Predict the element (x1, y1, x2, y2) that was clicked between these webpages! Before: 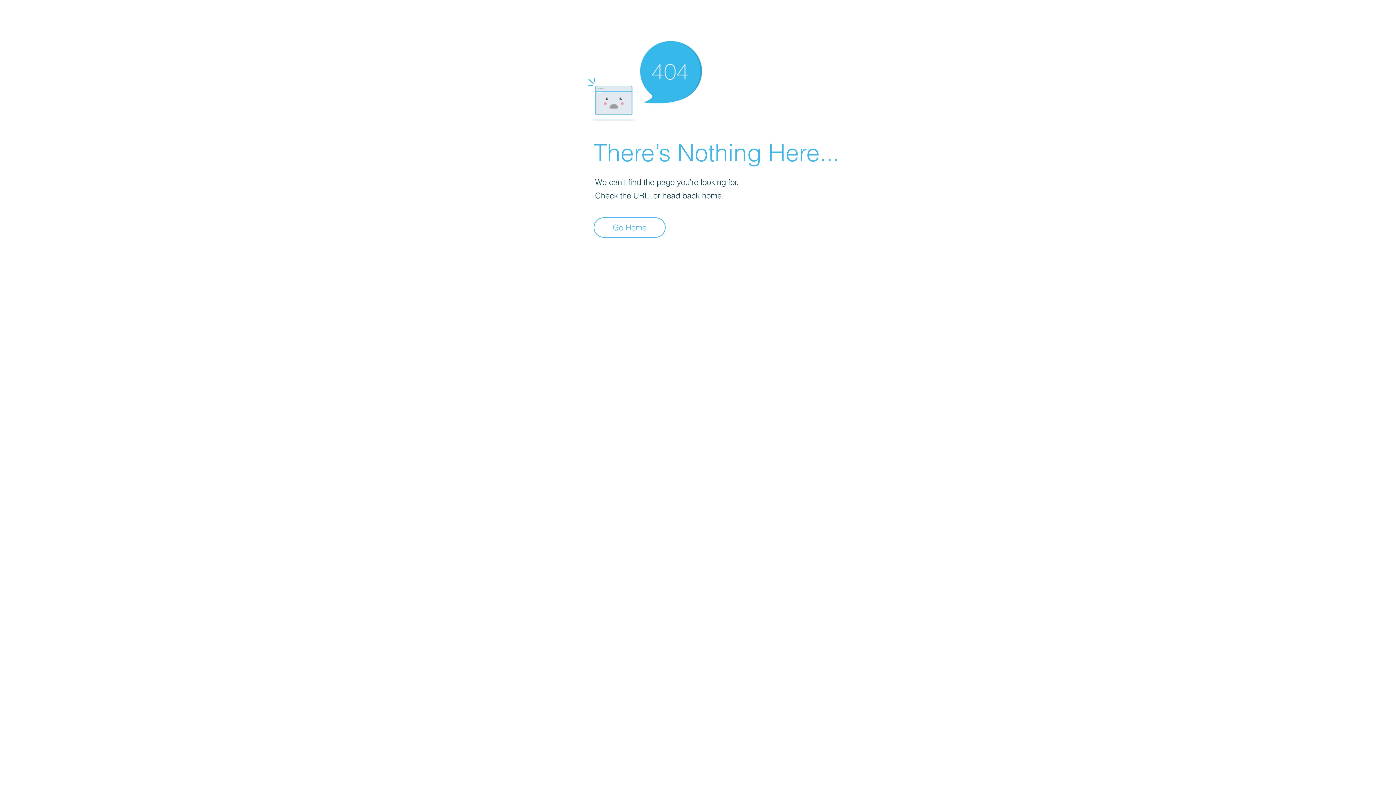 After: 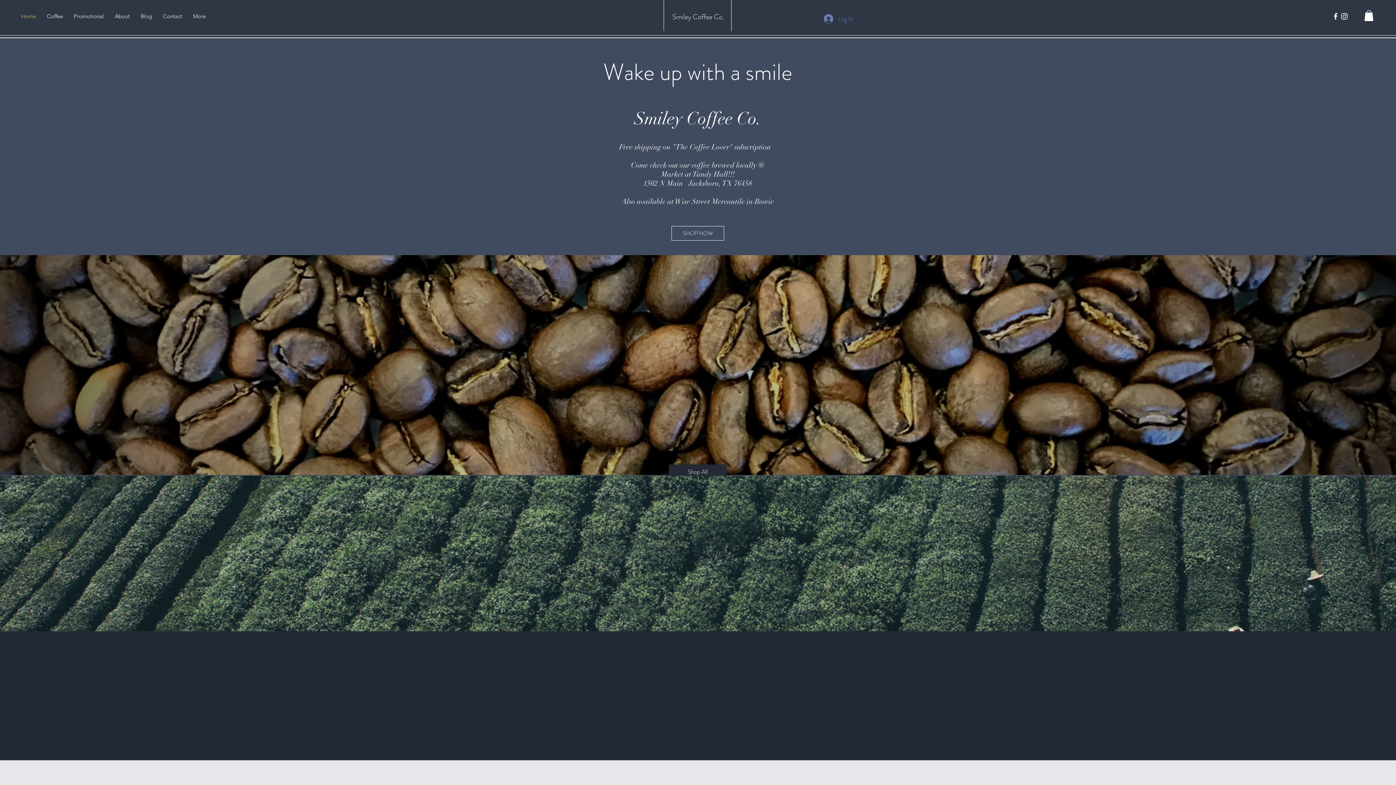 Action: bbox: (593, 217, 665, 237) label: Go Home